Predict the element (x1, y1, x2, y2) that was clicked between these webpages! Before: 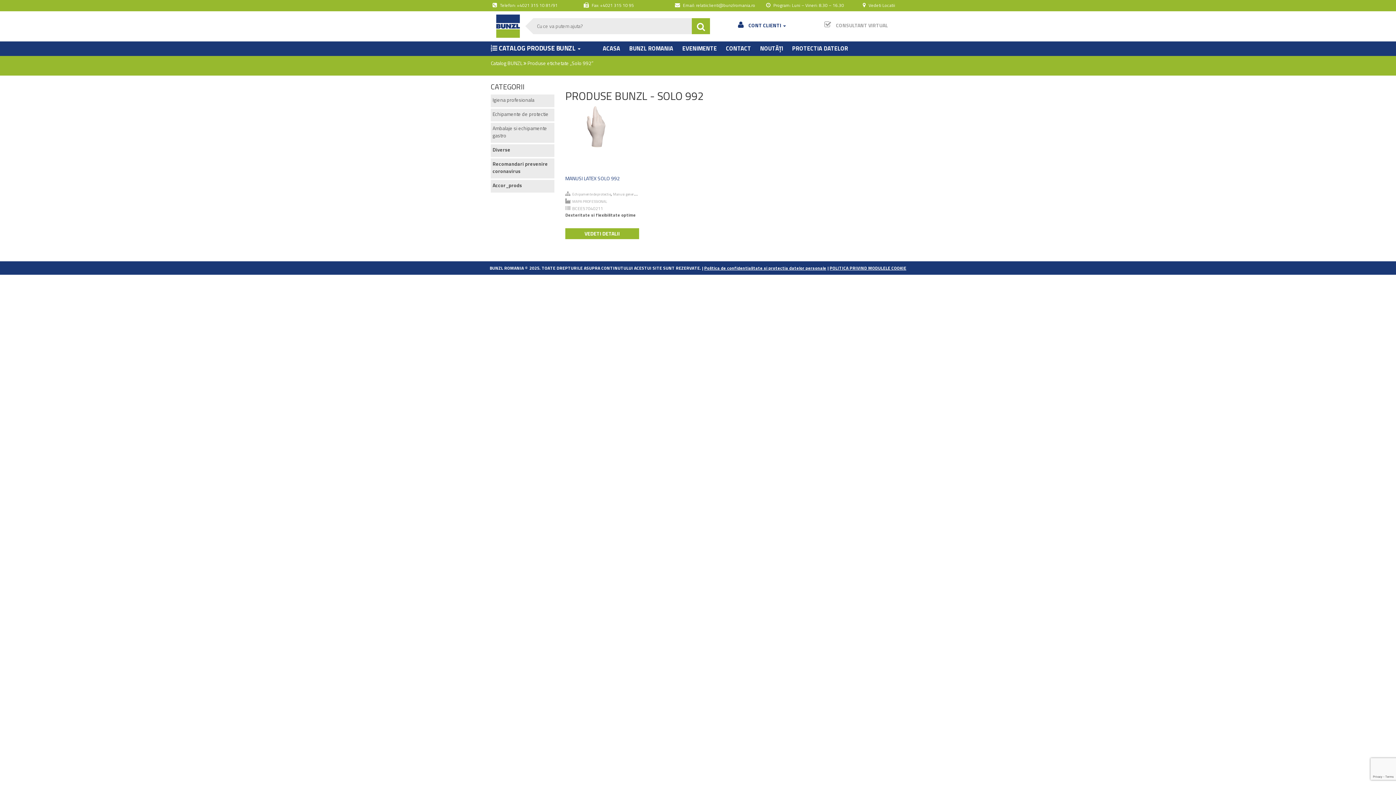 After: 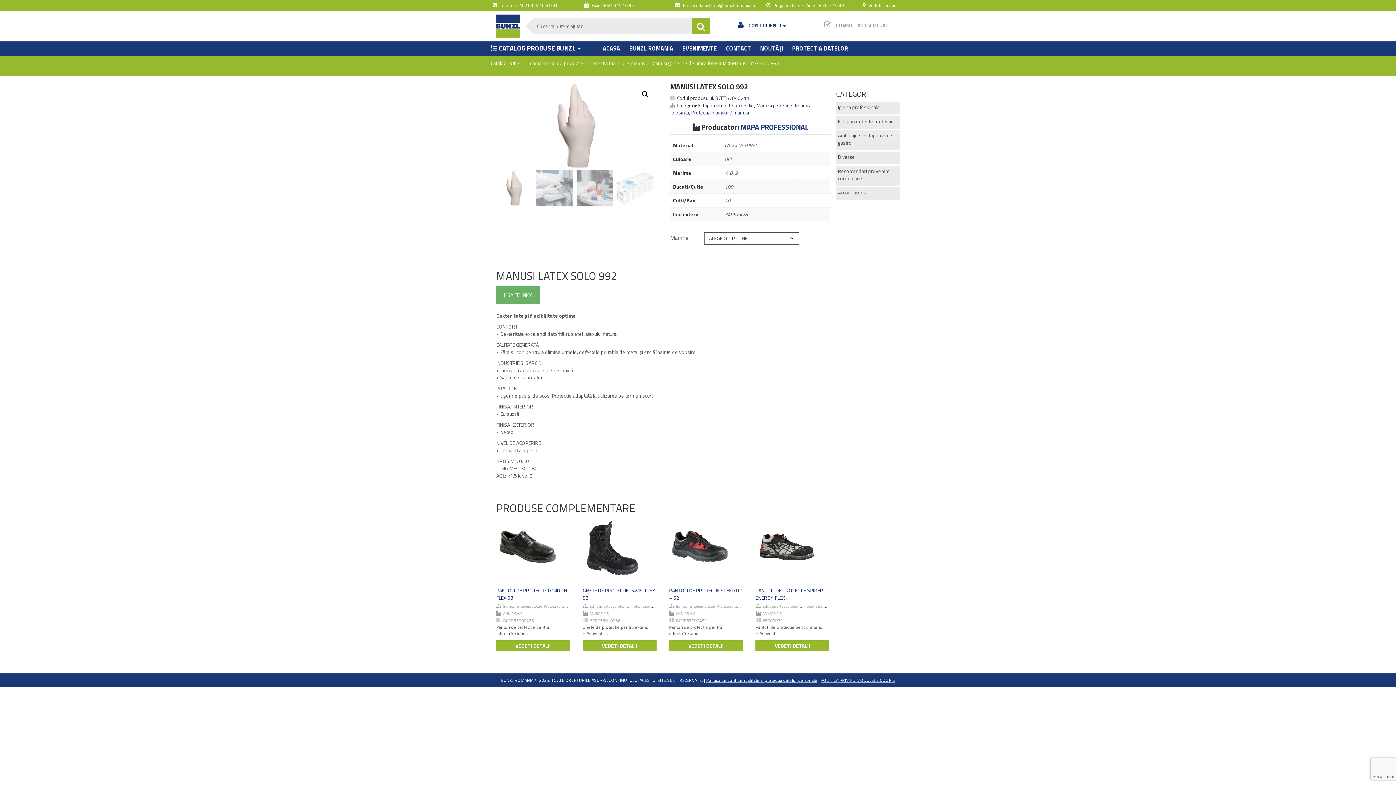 Action: bbox: (565, 105, 627, 148)